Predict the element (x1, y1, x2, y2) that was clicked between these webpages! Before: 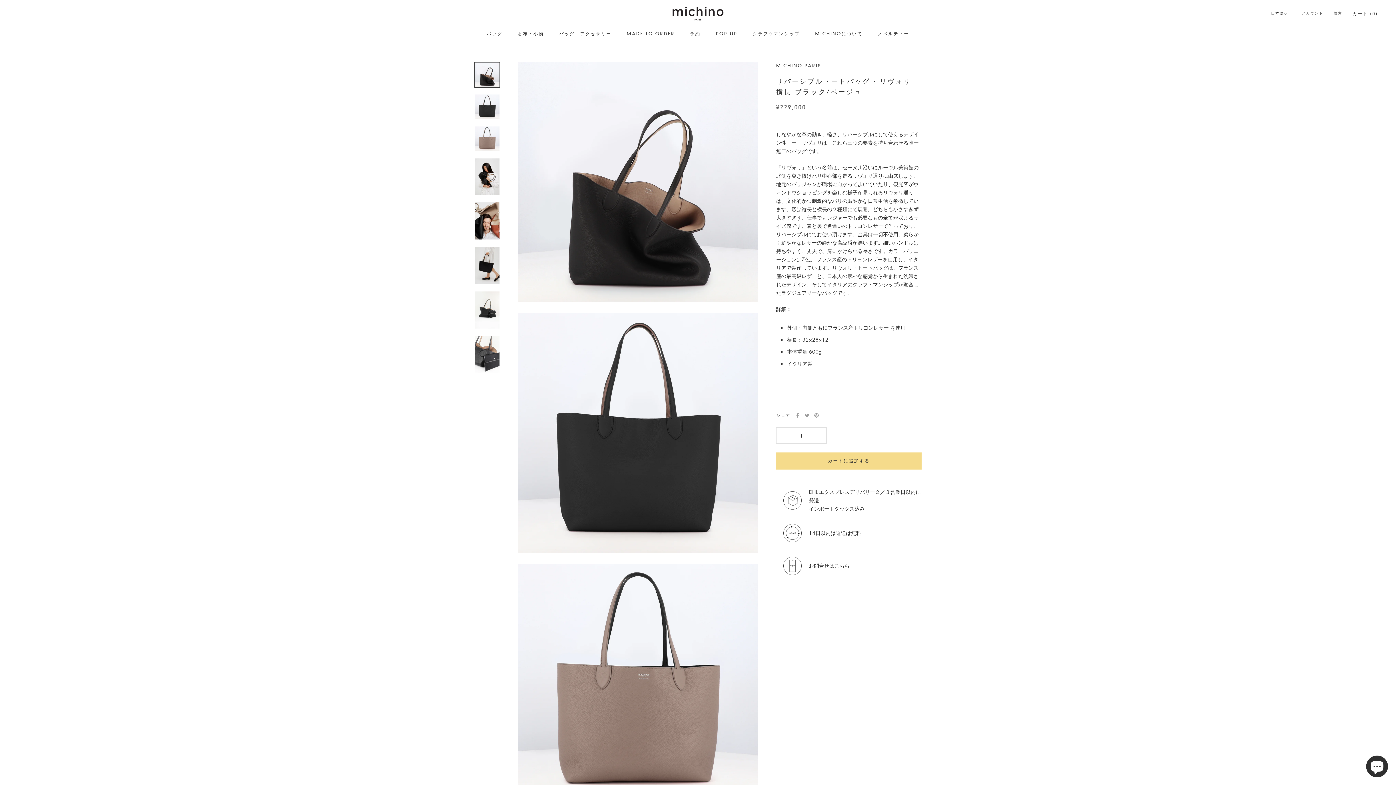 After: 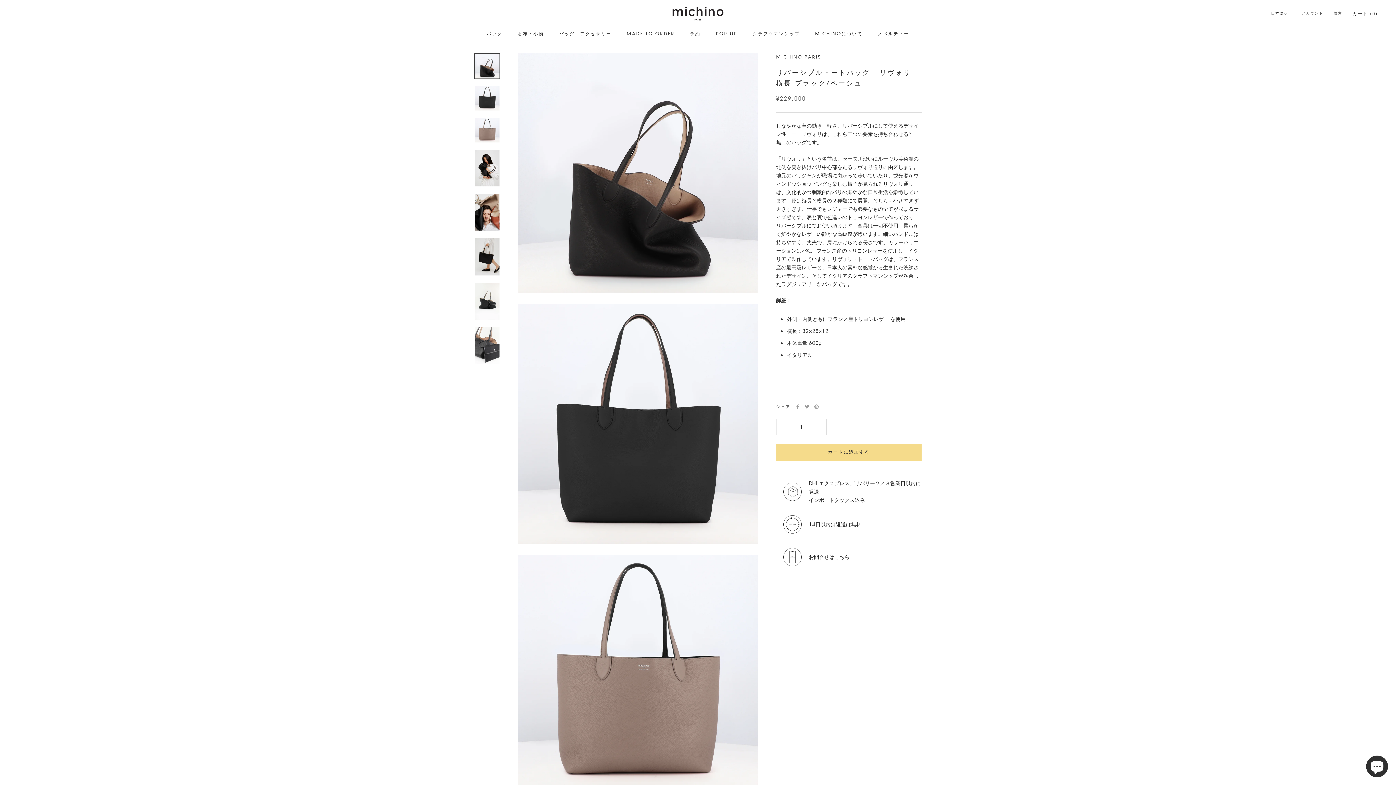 Action: bbox: (474, 62, 500, 87)